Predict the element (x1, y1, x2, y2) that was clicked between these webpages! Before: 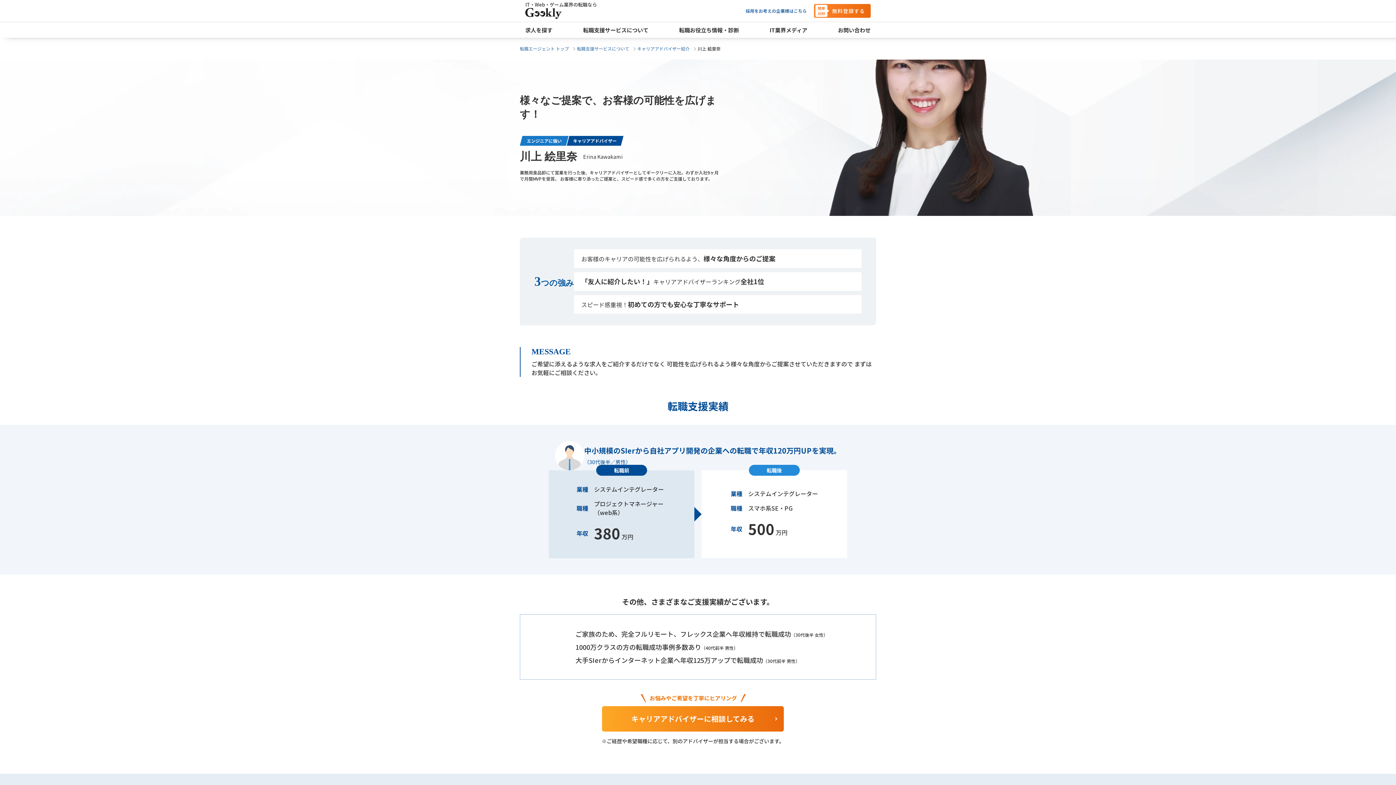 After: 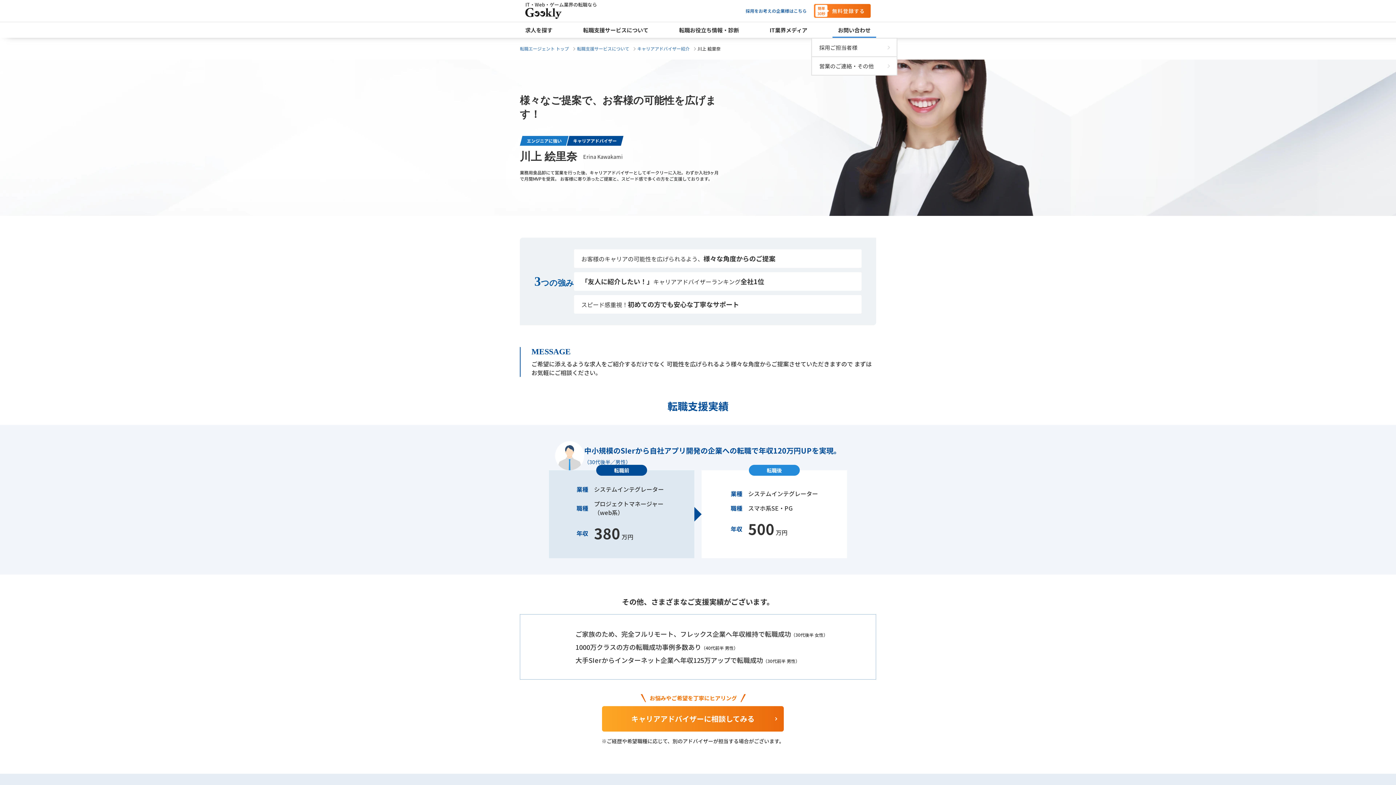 Action: bbox: (838, 26, 870, 33) label: お問い合わせ